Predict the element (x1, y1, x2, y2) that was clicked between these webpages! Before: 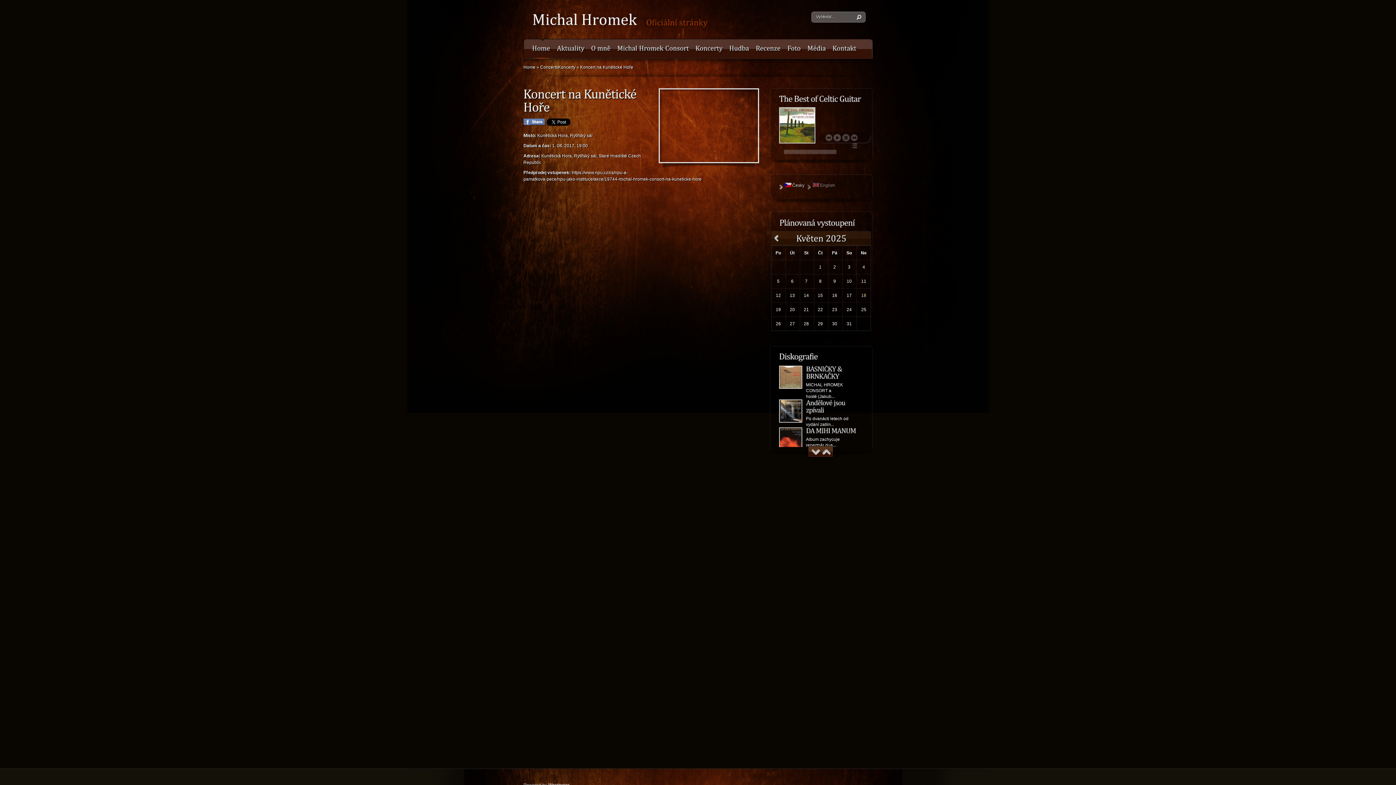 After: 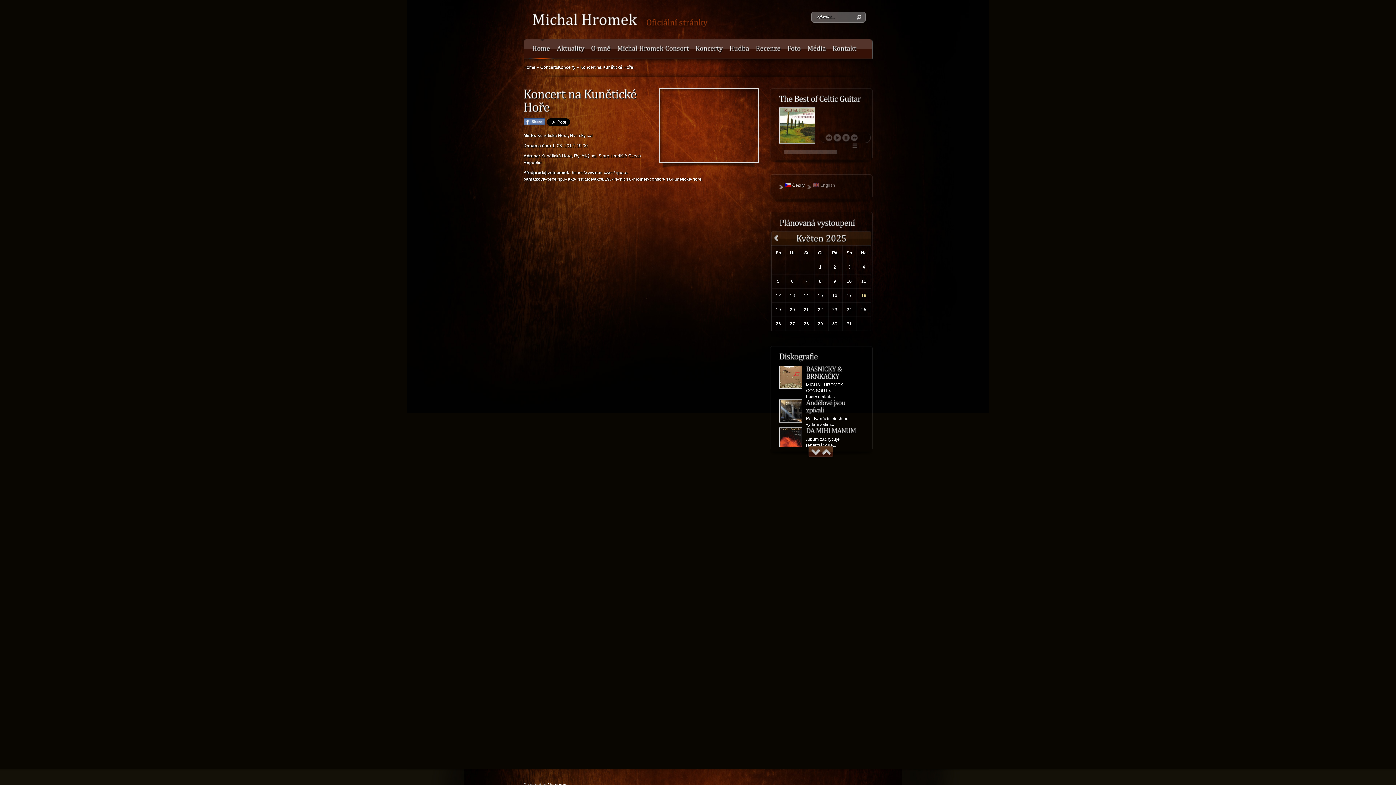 Action: bbox: (842, 133, 850, 141) label: pause